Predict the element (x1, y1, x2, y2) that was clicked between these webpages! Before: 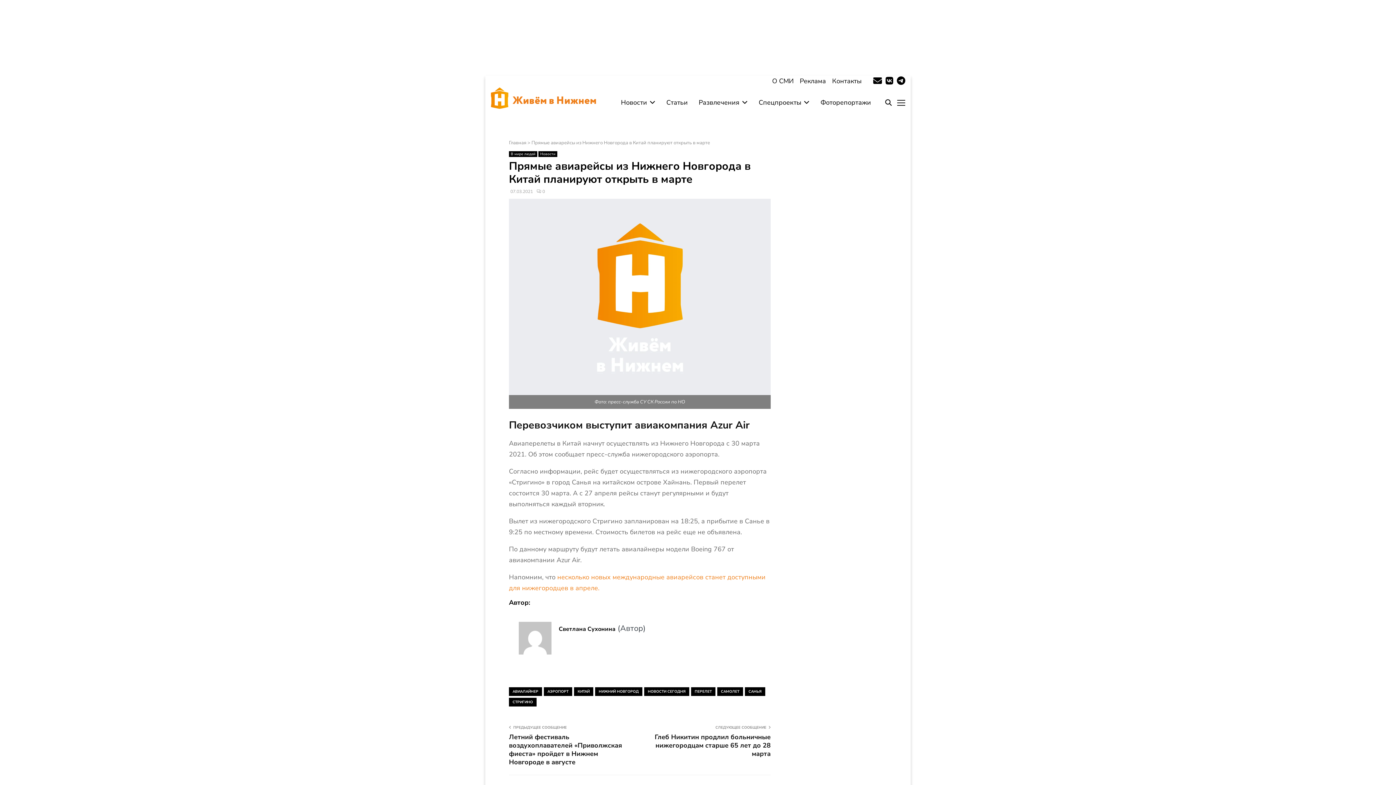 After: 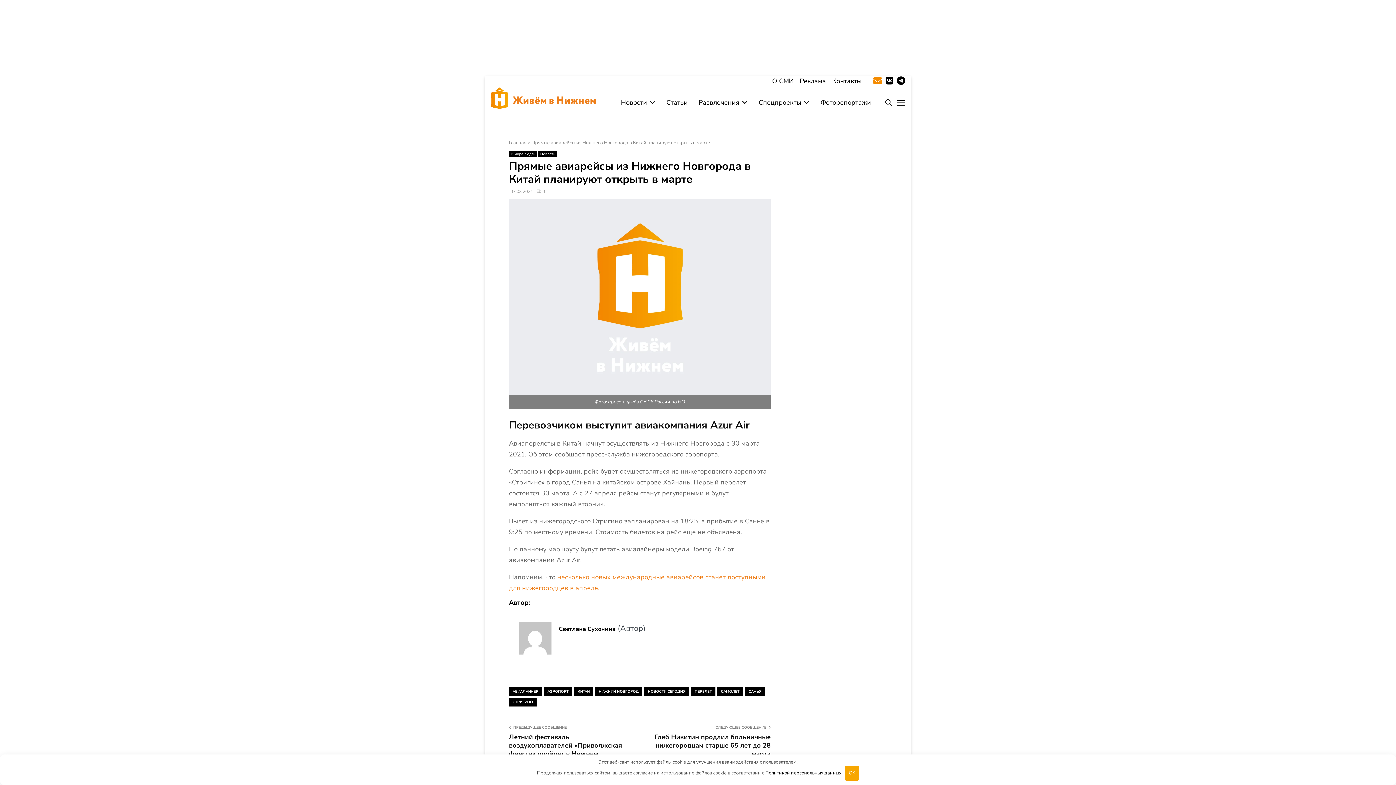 Action: label: E-mail bbox: (873, 75, 882, 86)